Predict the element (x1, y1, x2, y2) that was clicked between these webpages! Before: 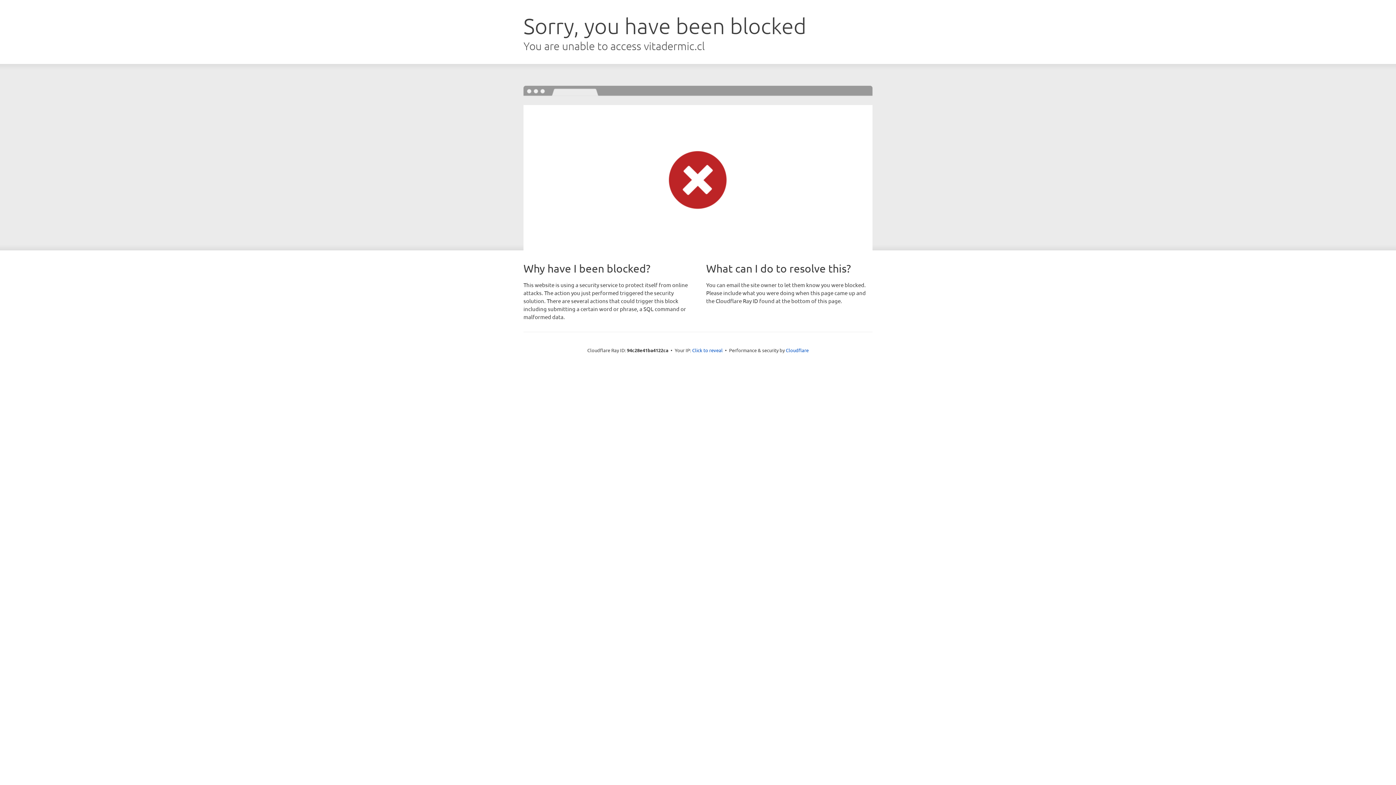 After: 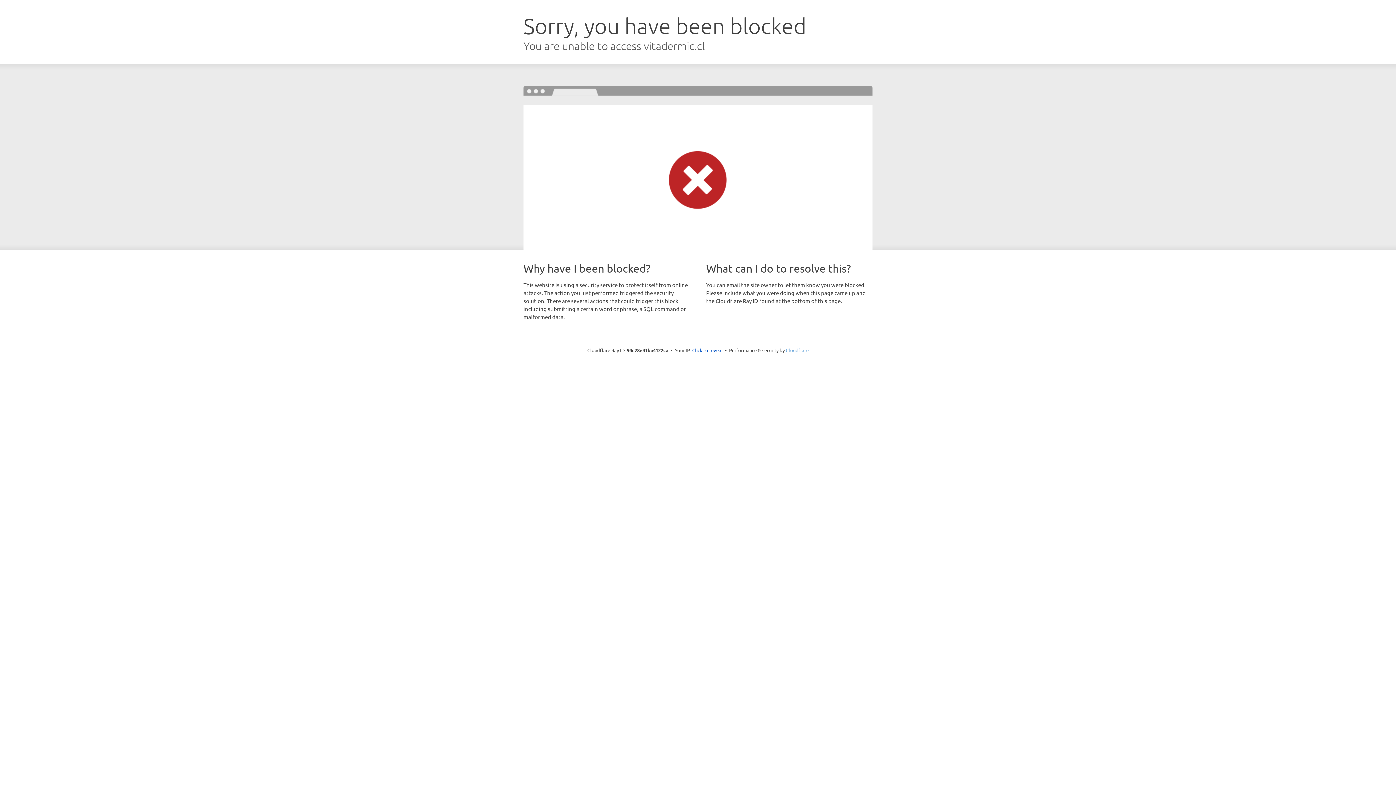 Action: bbox: (786, 347, 808, 353) label: Cloudflare